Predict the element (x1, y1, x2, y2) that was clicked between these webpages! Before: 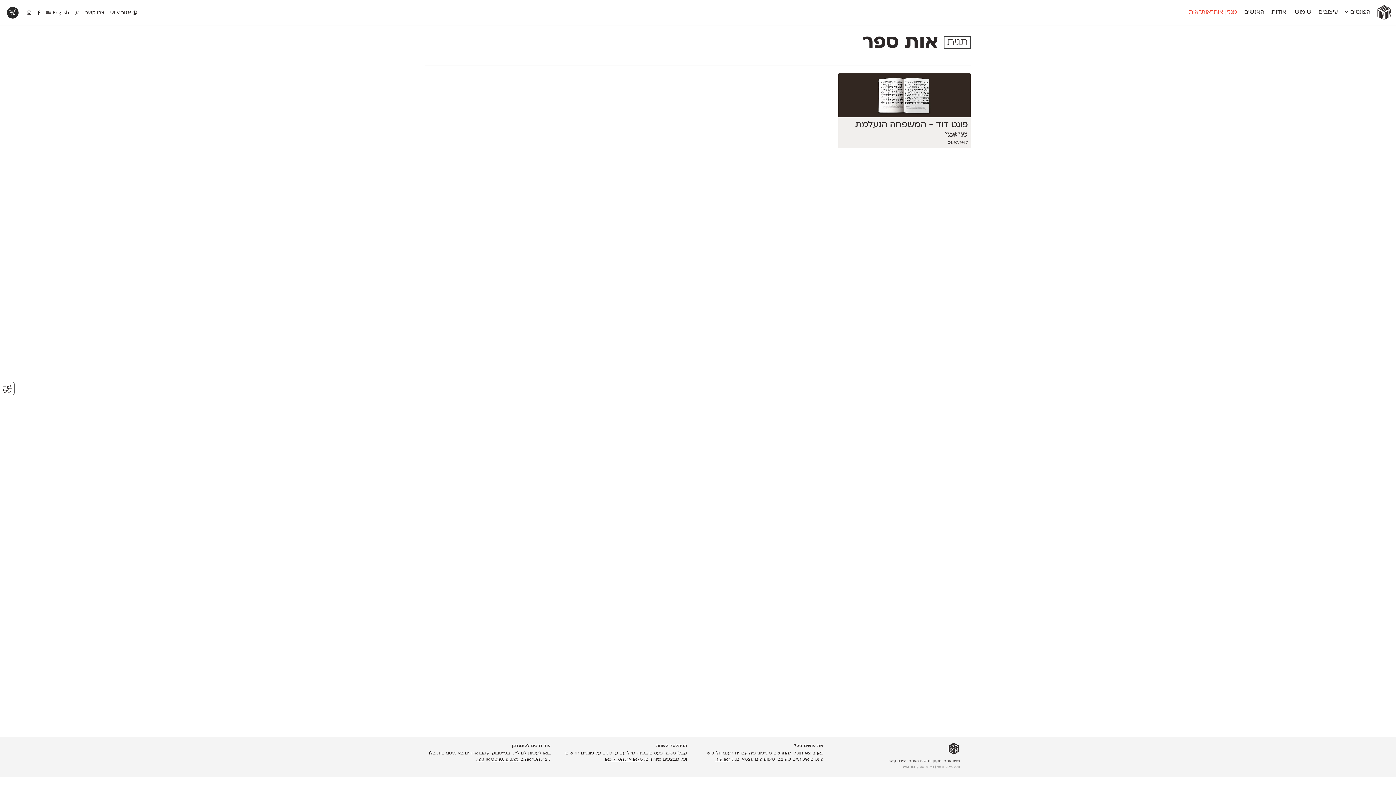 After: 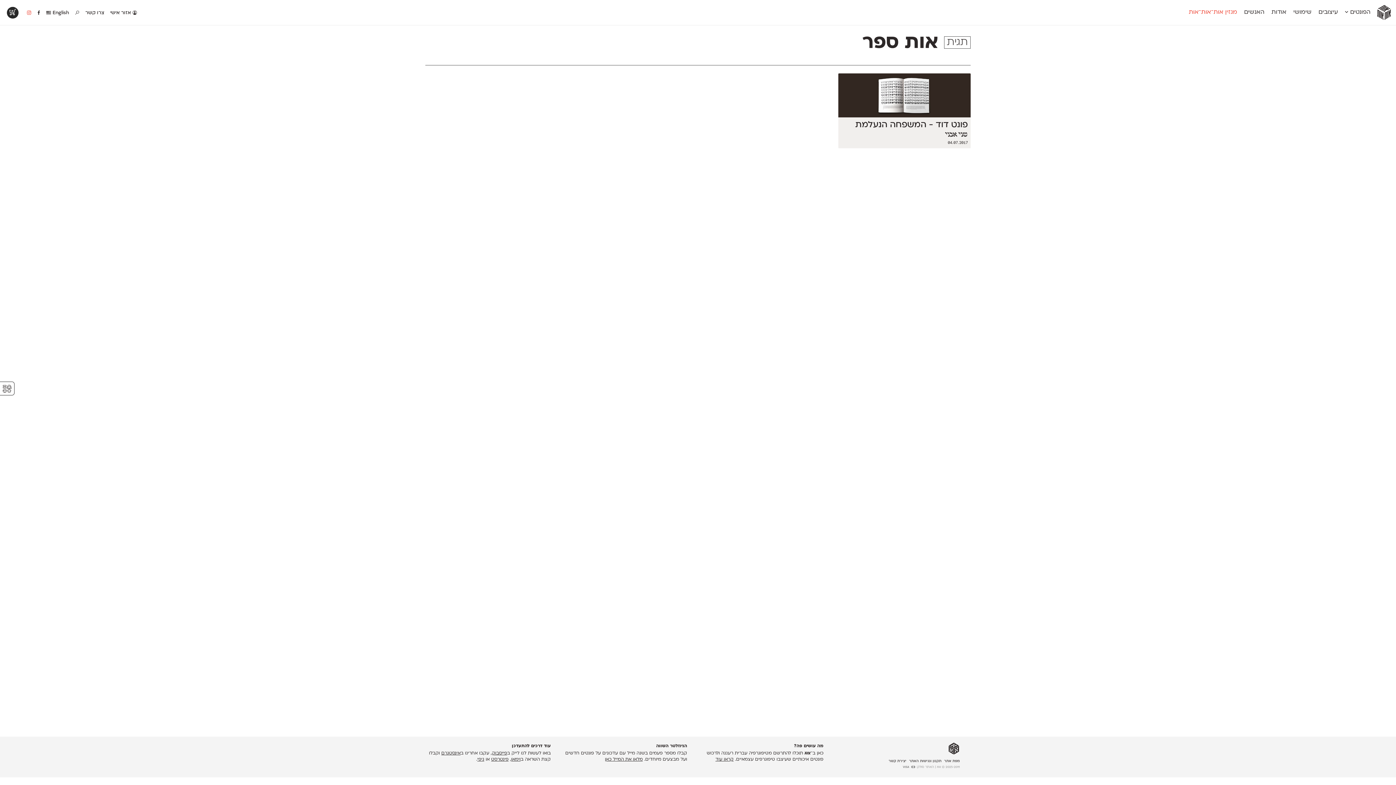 Action: bbox: (25, 8, 32, 17)